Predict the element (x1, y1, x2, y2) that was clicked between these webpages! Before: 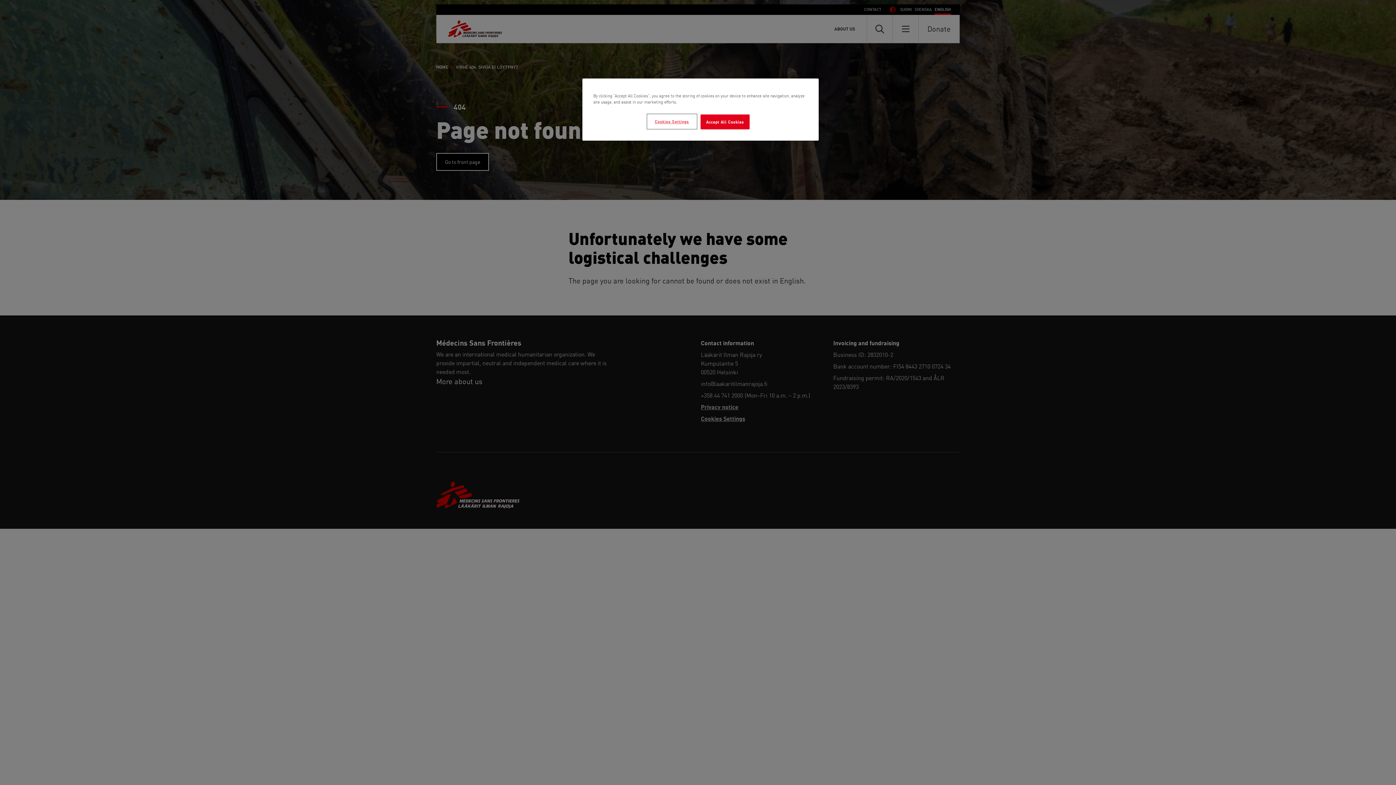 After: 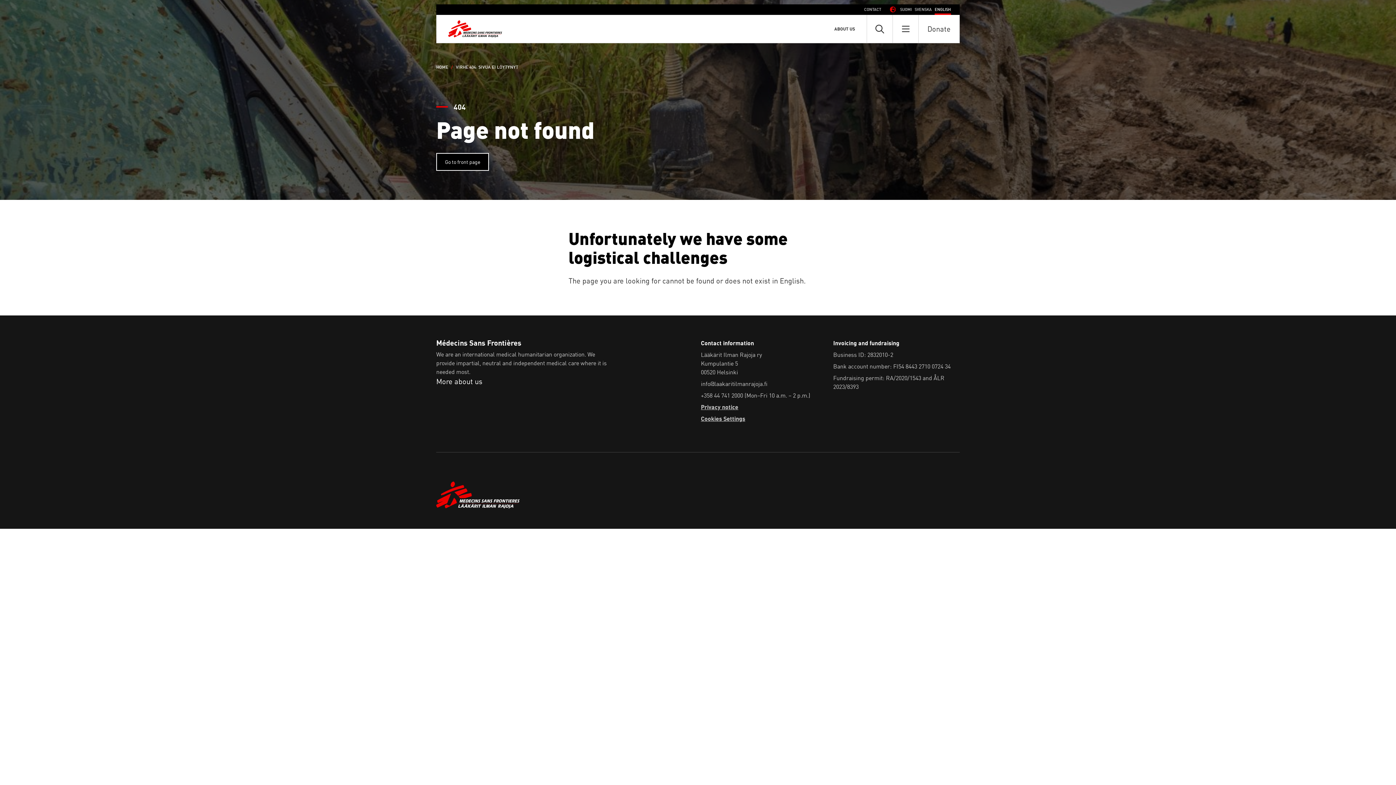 Action: bbox: (700, 114, 749, 129) label: Accept All Cookies